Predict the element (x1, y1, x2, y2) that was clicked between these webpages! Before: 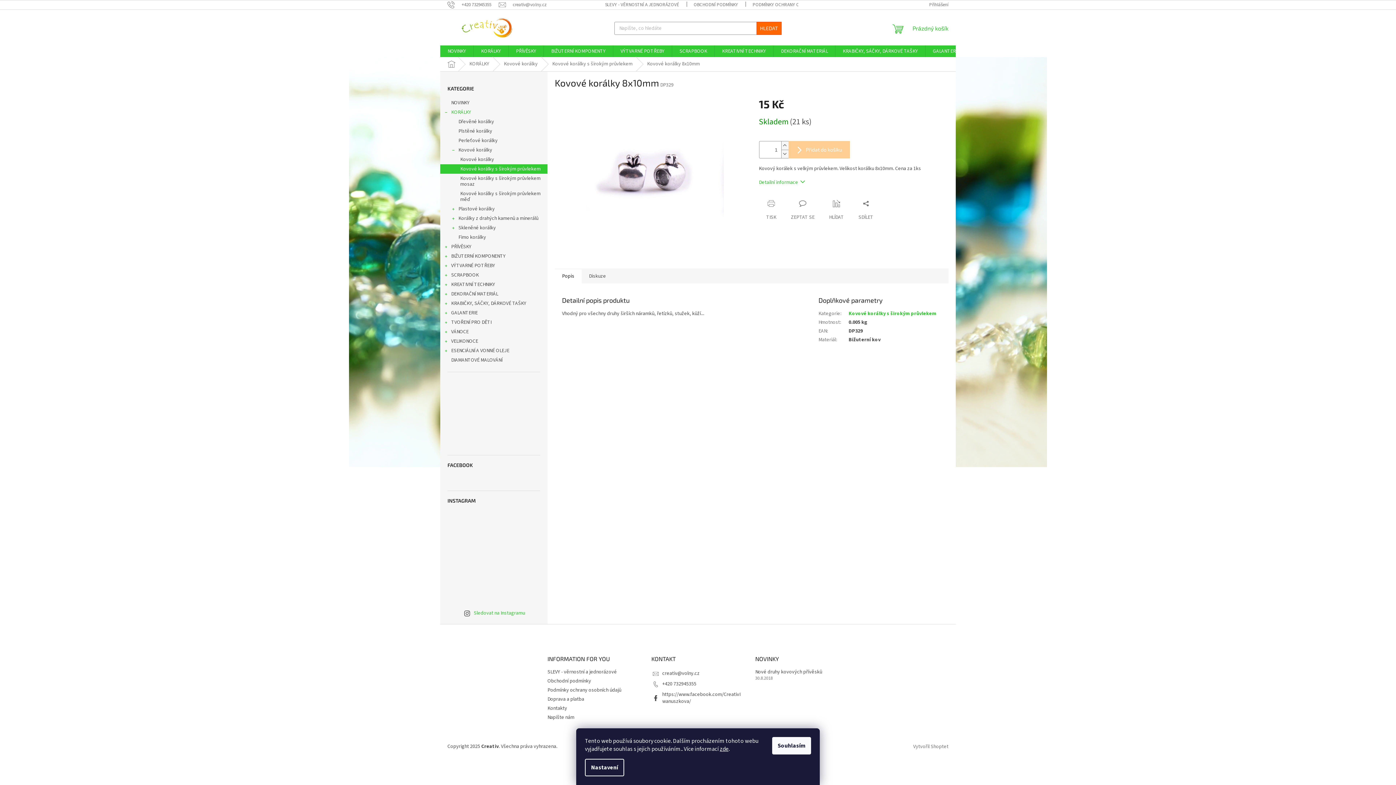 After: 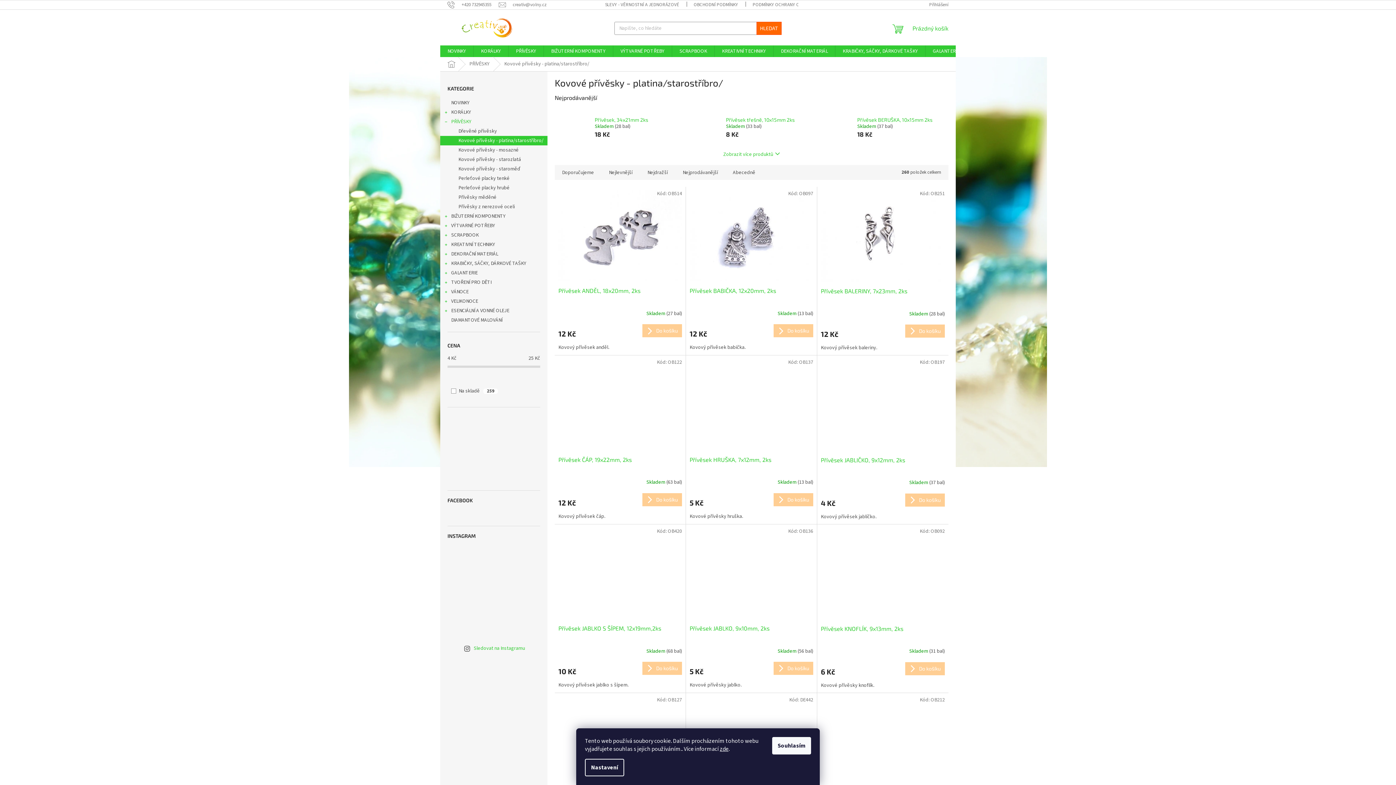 Action: bbox: (447, 379, 540, 448)